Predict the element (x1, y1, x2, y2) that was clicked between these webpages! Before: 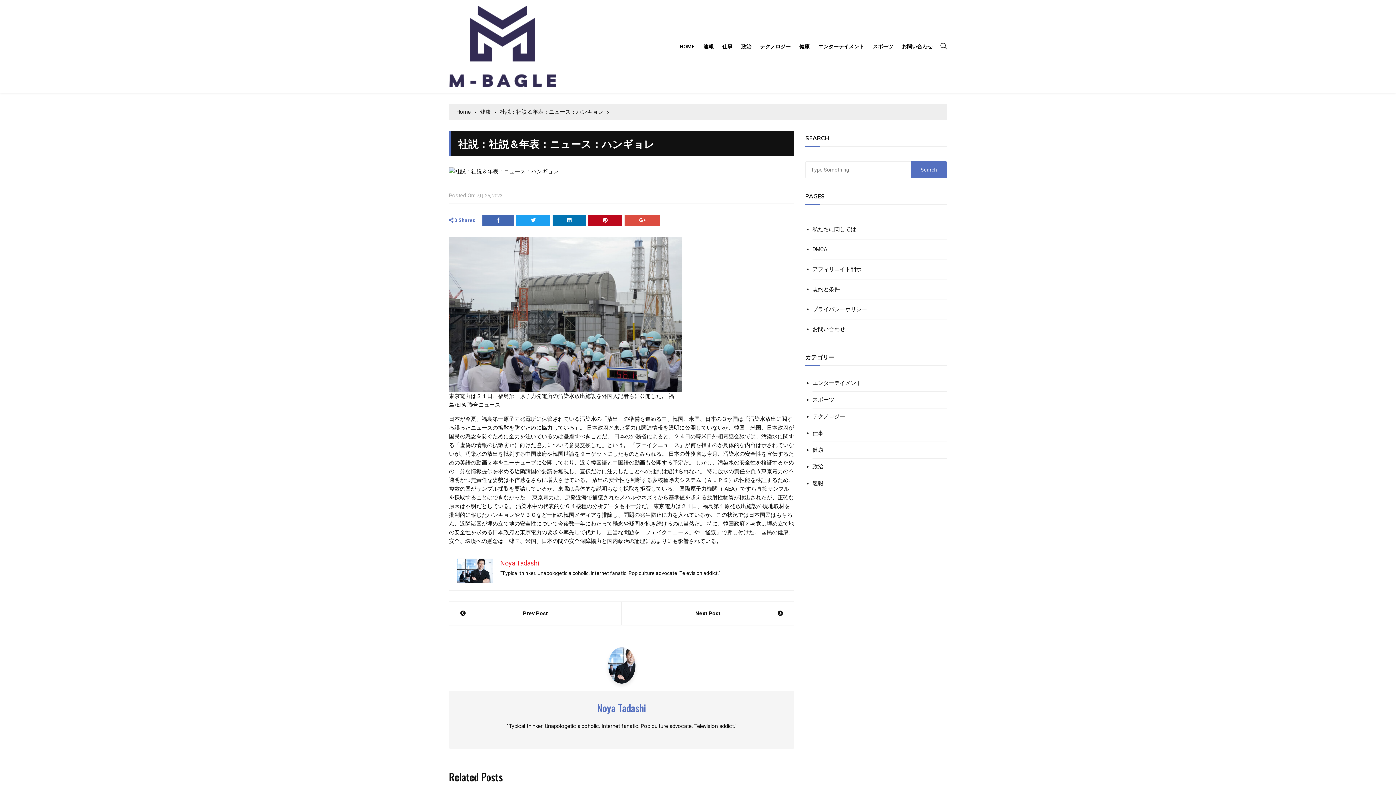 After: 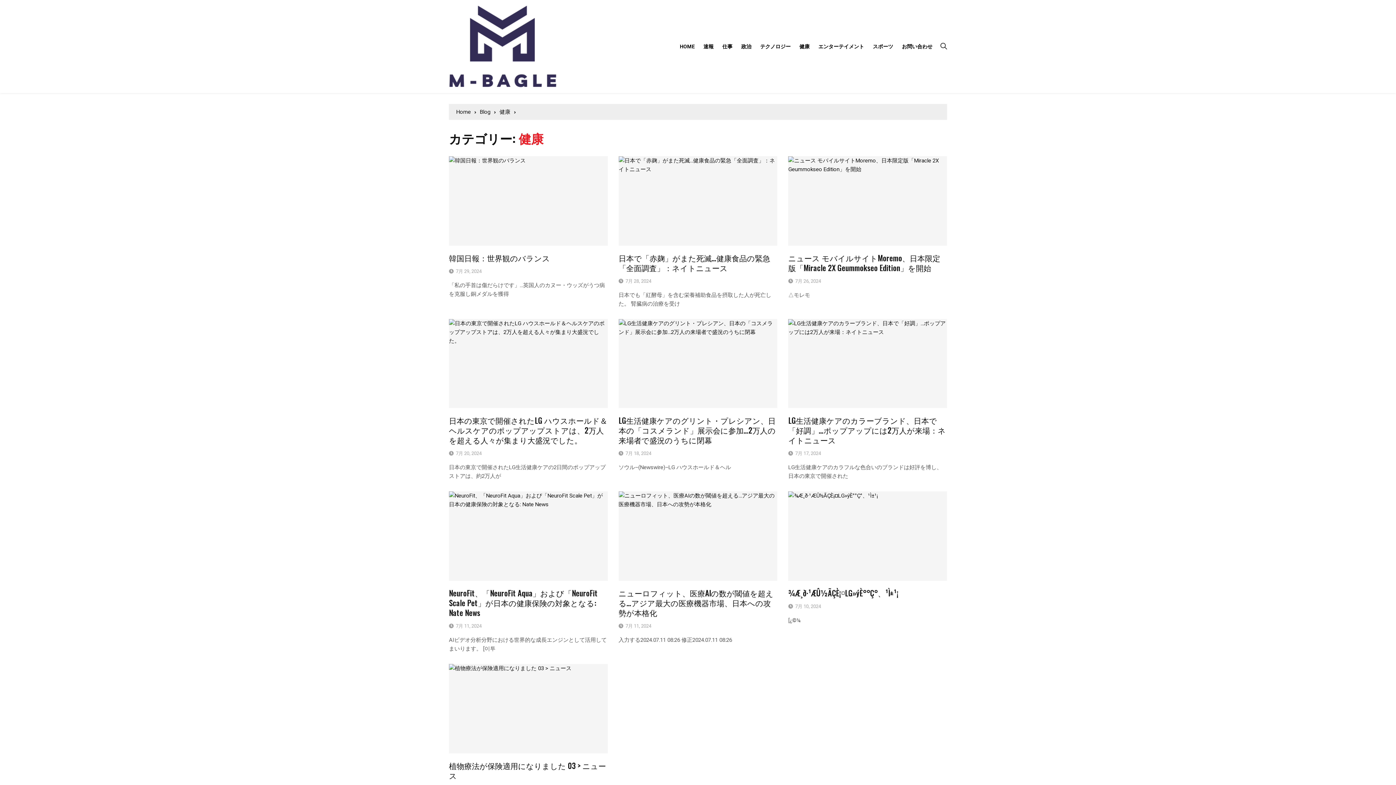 Action: label: 健康 bbox: (480, 107, 496, 116)